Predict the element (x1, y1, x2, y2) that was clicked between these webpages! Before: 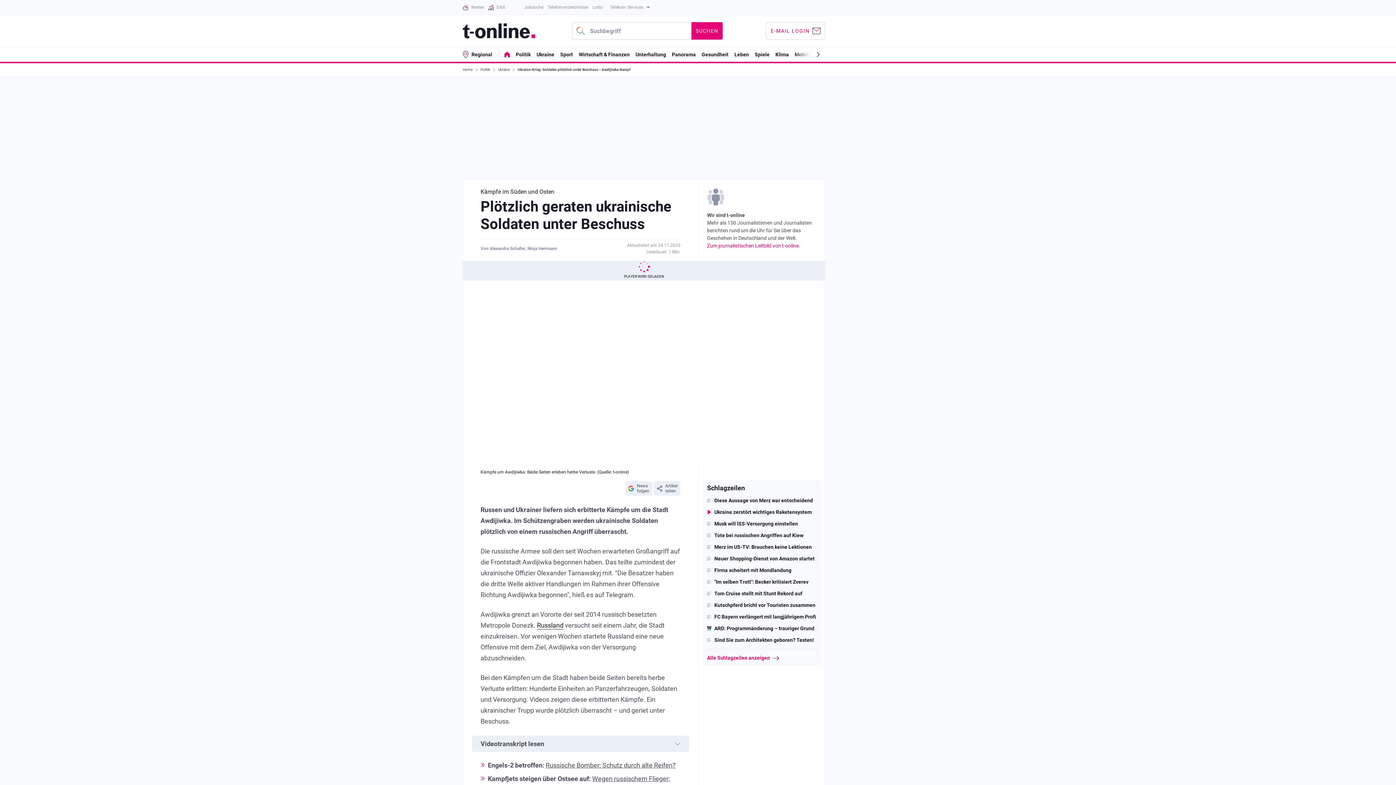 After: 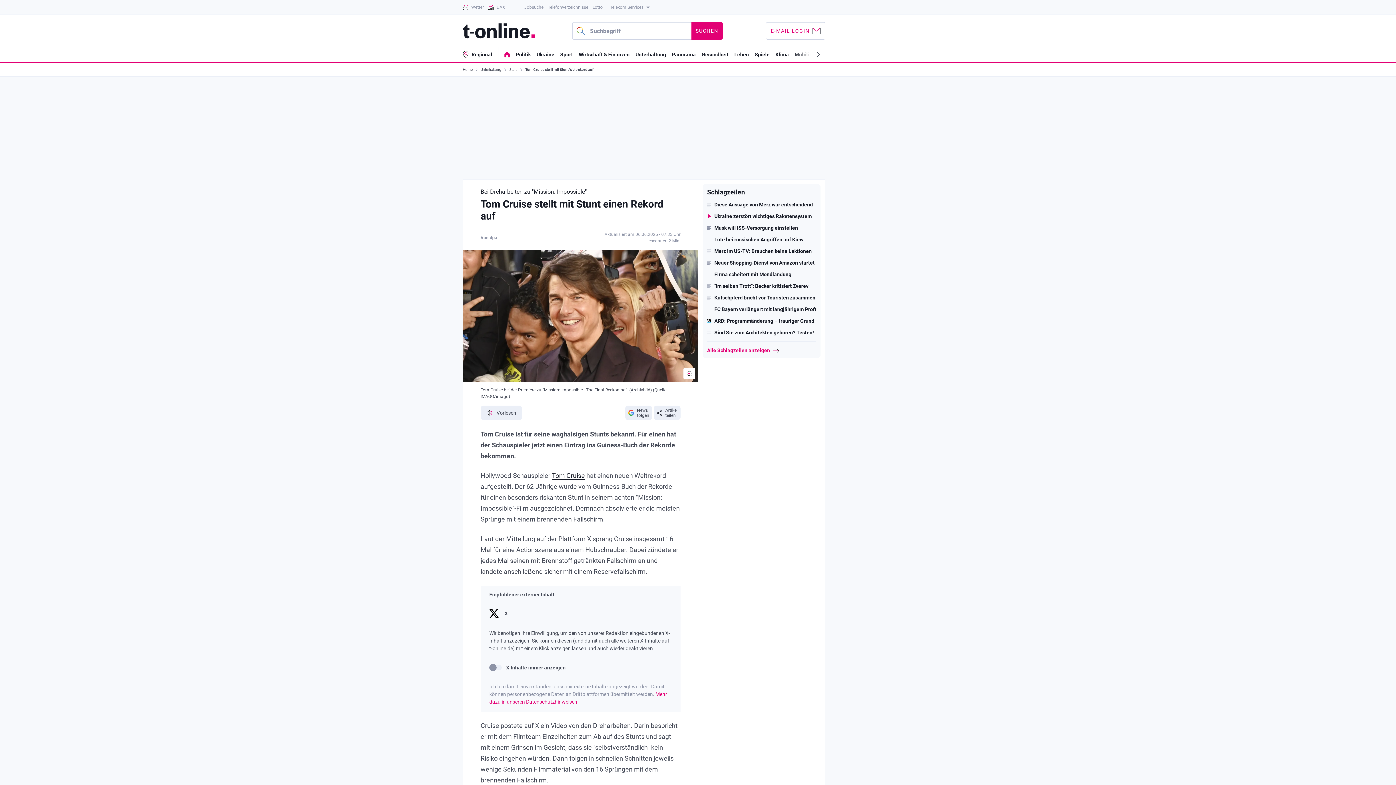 Action: label: Tom Cruise stellt mit Stunt Rekord auf bbox: (707, 590, 816, 596)